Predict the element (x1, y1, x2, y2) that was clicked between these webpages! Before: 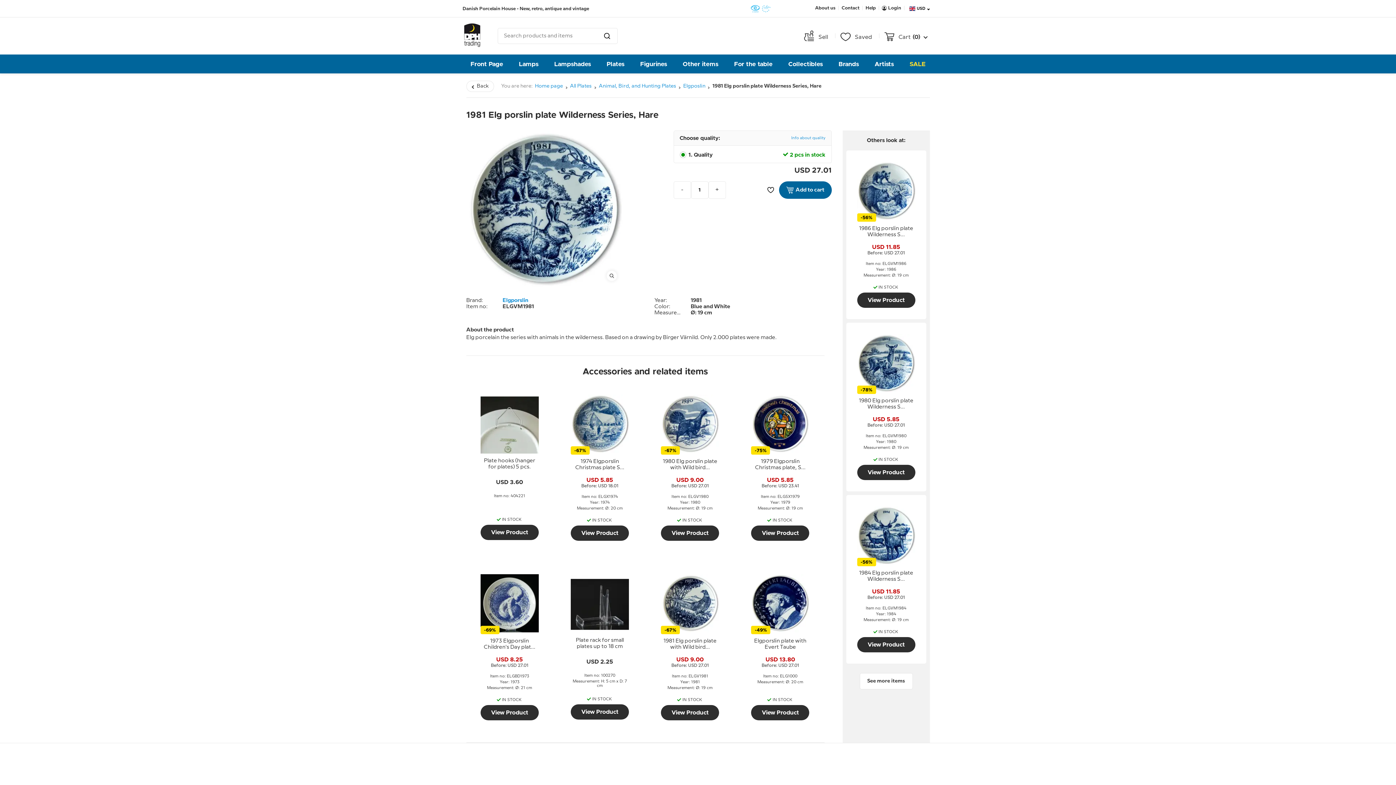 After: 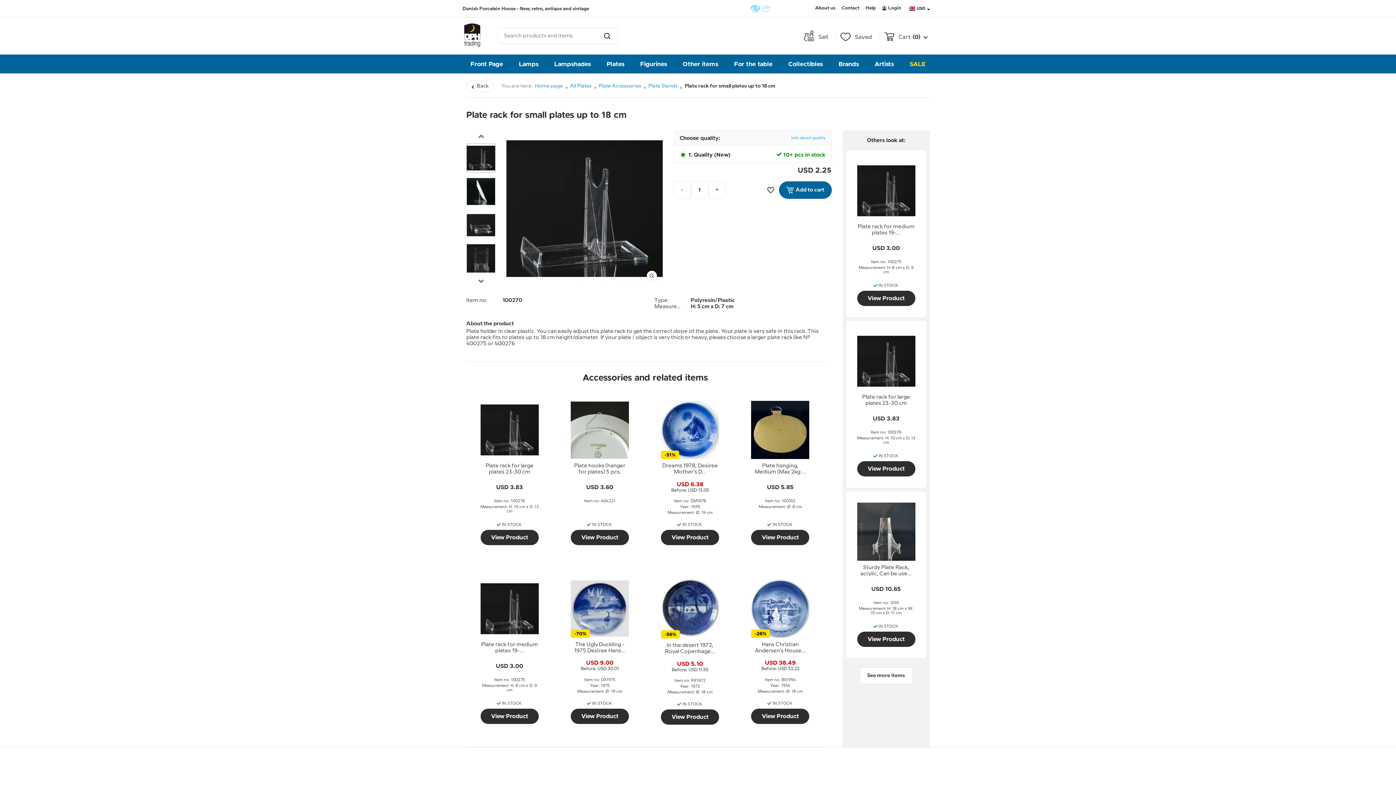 Action: bbox: (570, 575, 629, 633)